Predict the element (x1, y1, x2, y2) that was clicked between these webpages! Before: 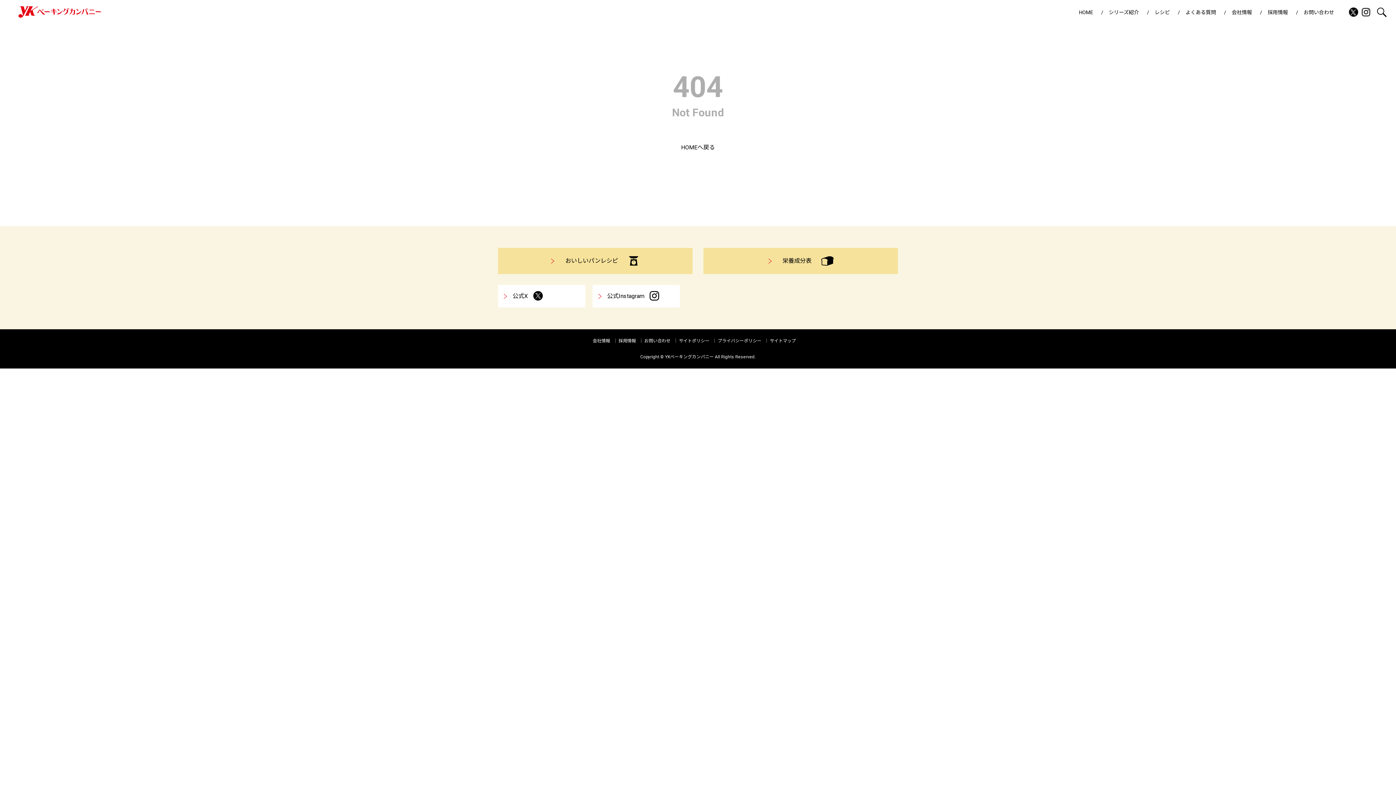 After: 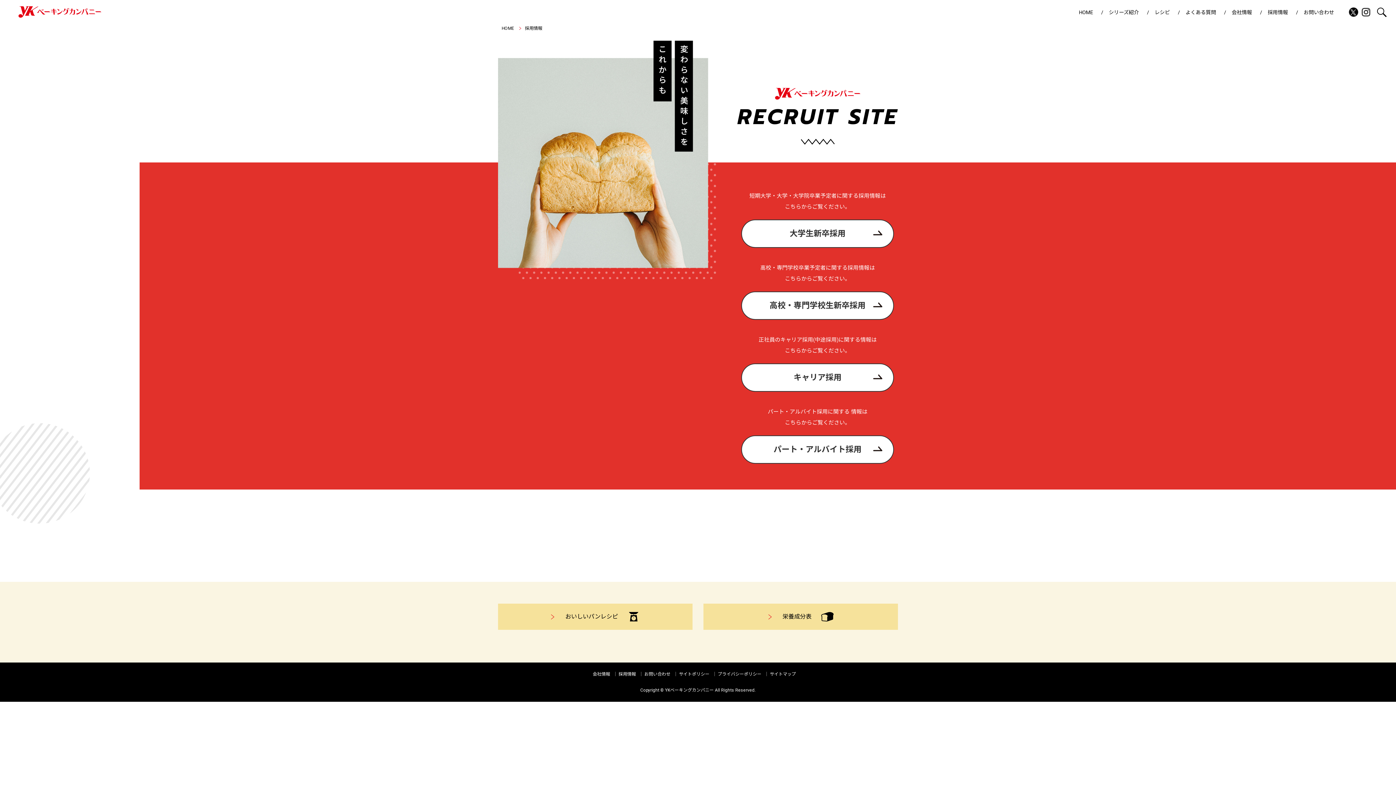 Action: bbox: (1260, 4, 1295, 20) label: 採用情報